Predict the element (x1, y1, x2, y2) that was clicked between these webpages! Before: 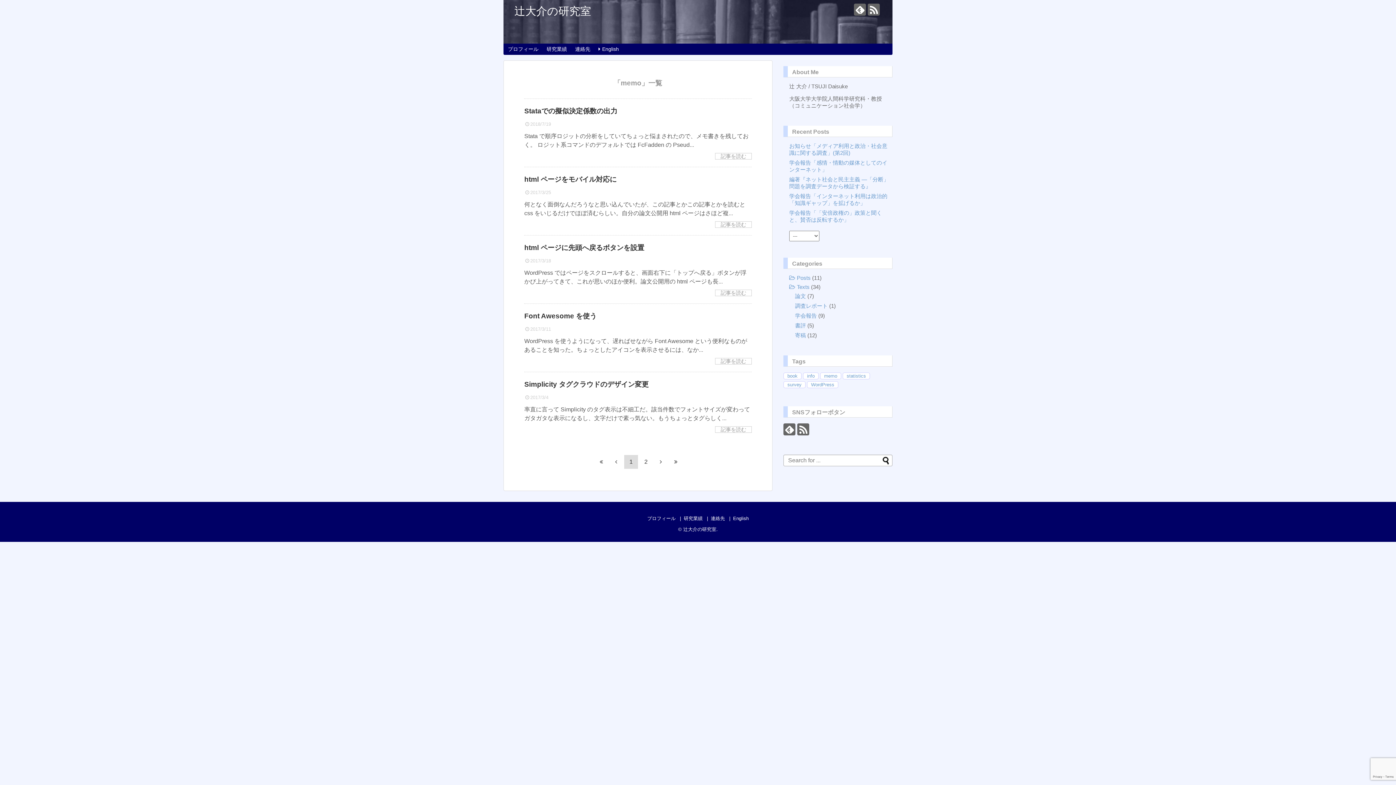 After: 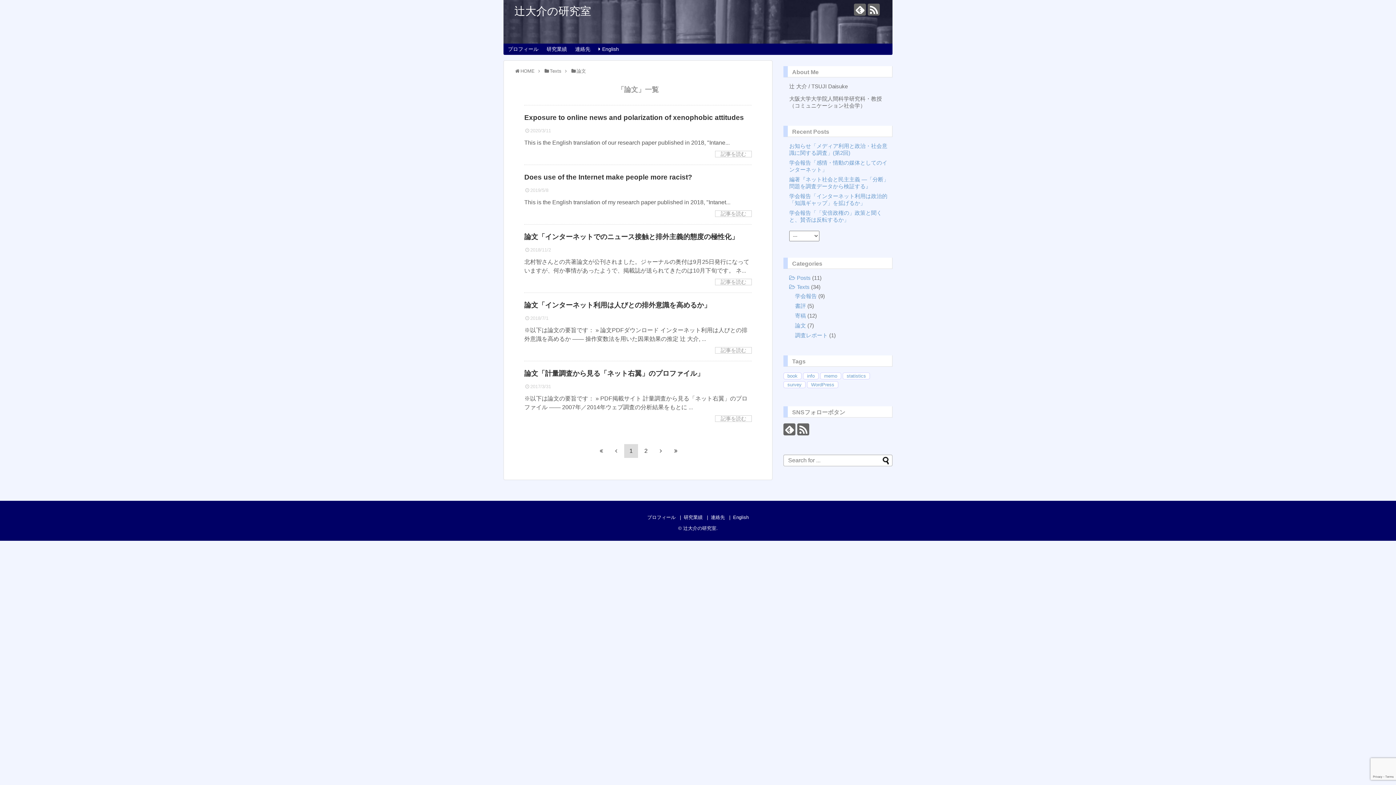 Action: bbox: (795, 293, 806, 299) label: 論文